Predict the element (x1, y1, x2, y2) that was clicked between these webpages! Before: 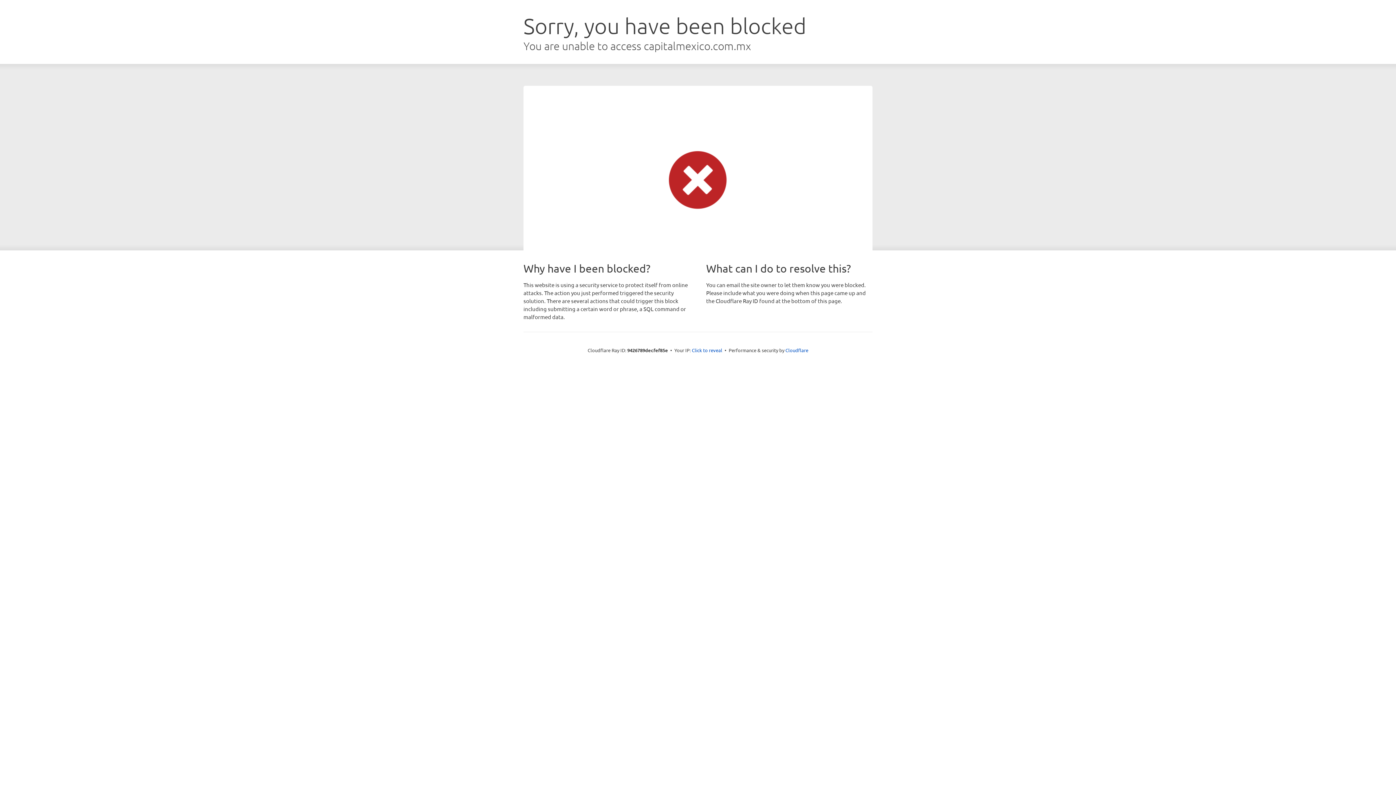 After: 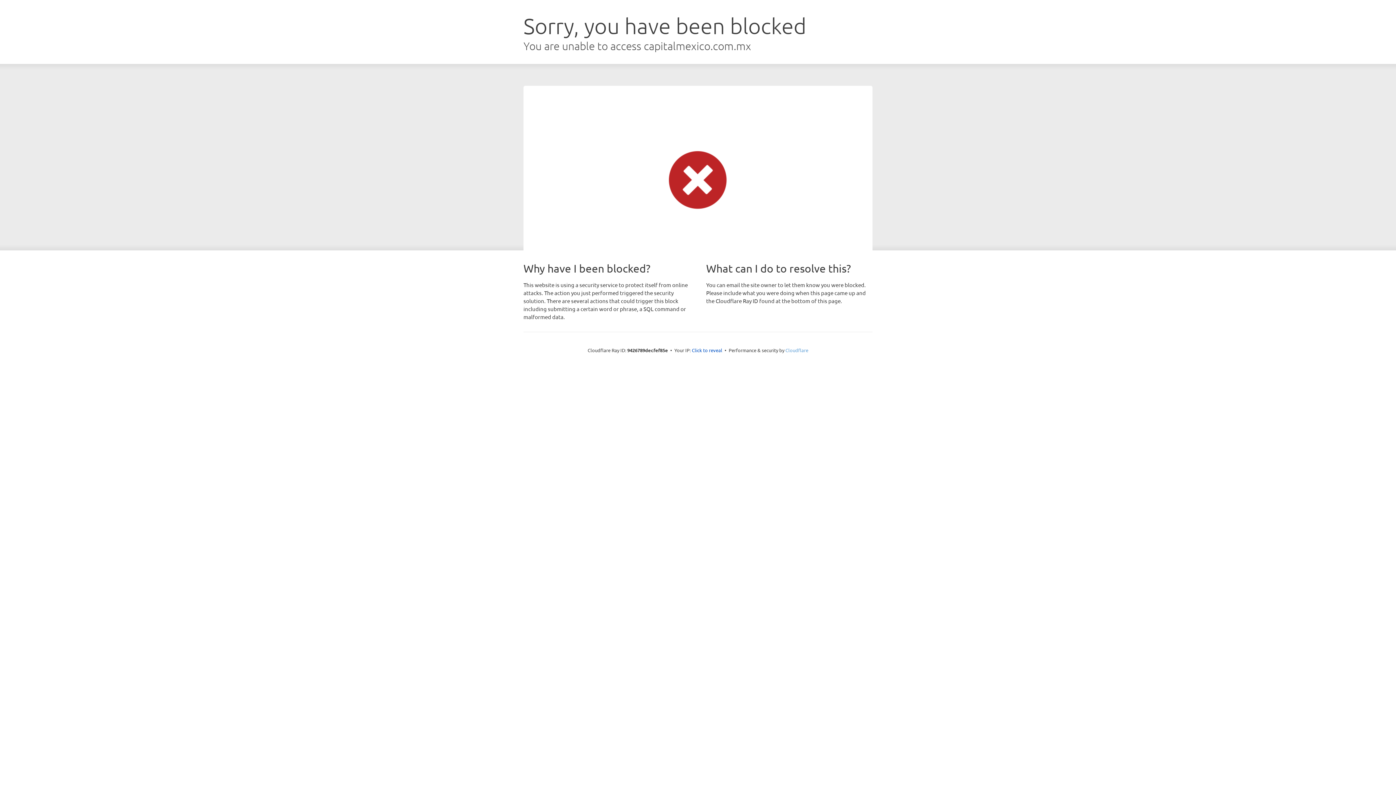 Action: label: Cloudflare bbox: (785, 347, 808, 353)